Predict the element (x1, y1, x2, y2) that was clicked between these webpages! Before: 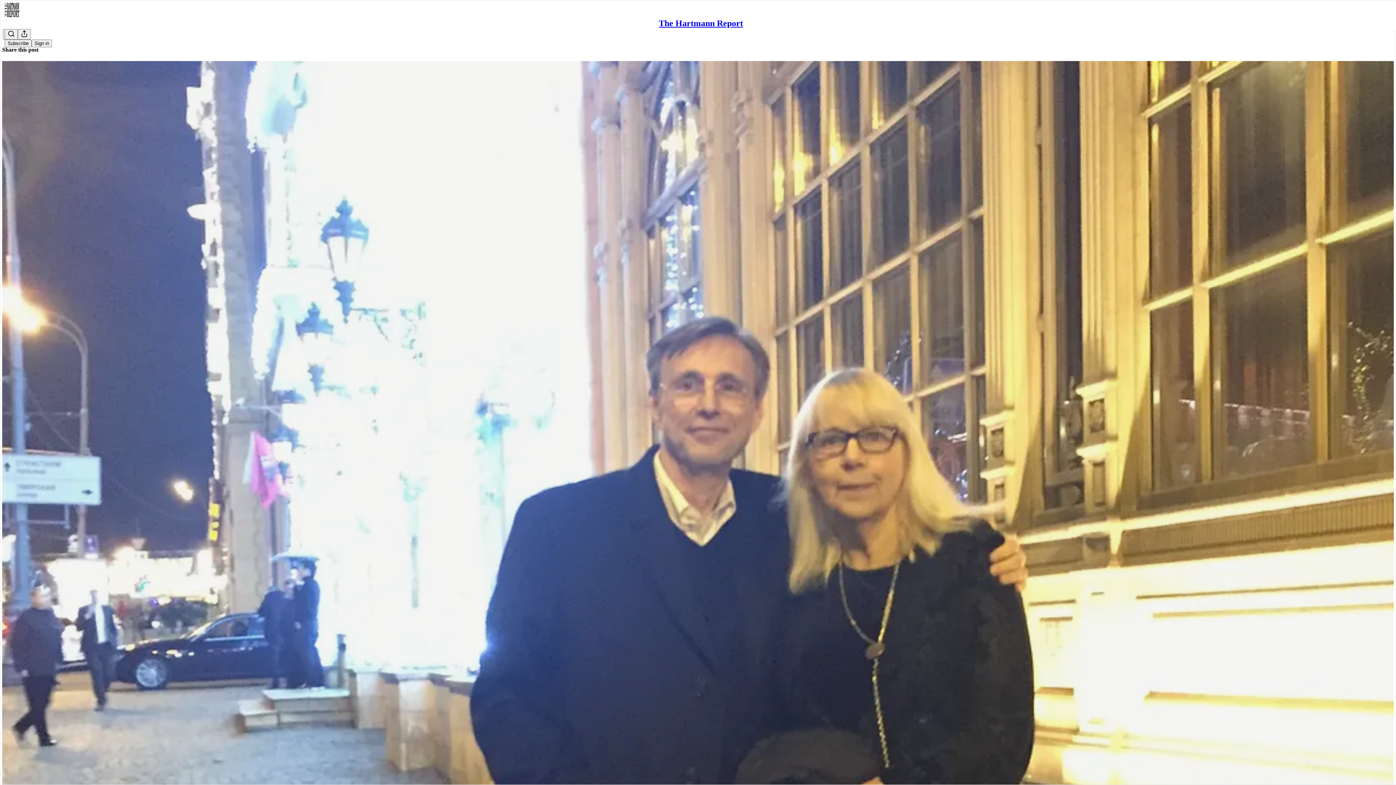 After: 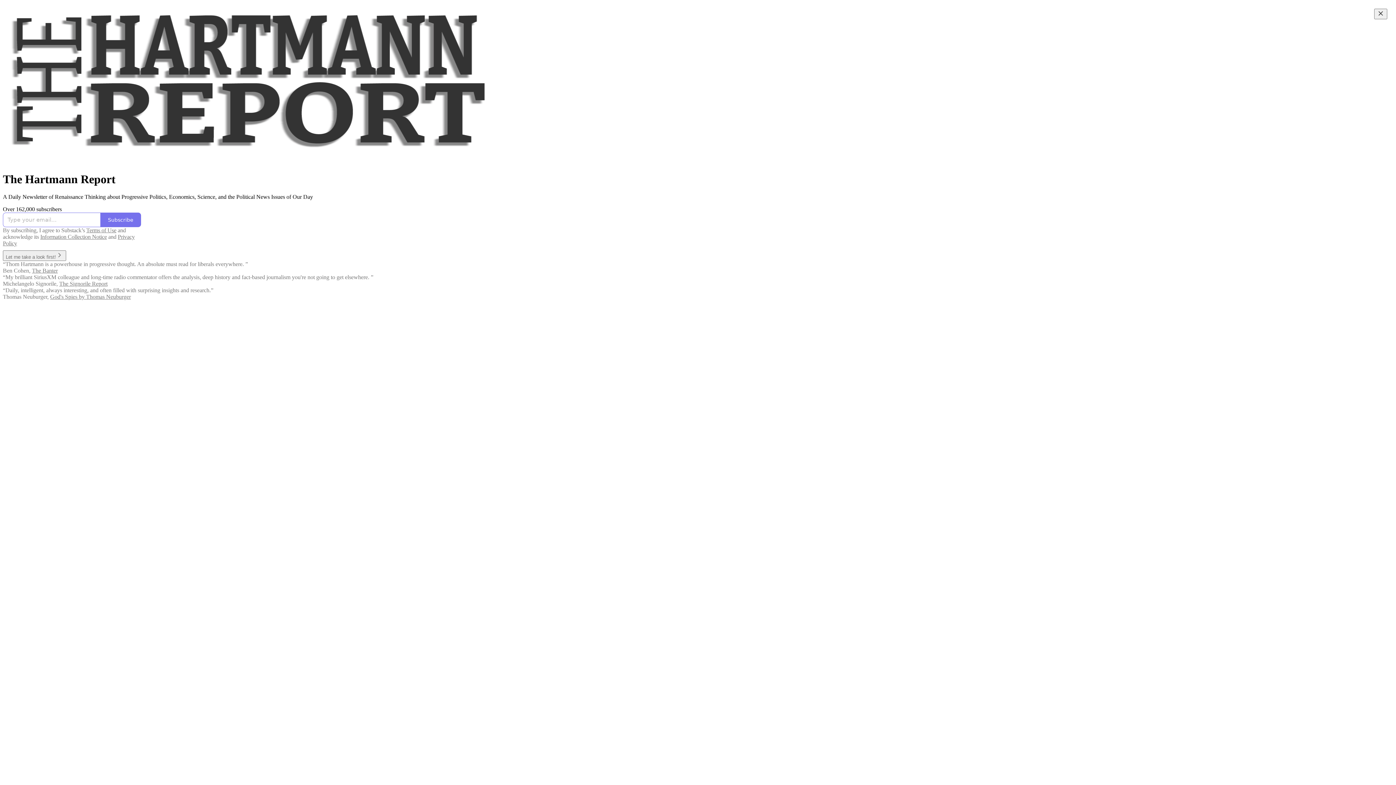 Action: bbox: (4, 2, 1399, 17)